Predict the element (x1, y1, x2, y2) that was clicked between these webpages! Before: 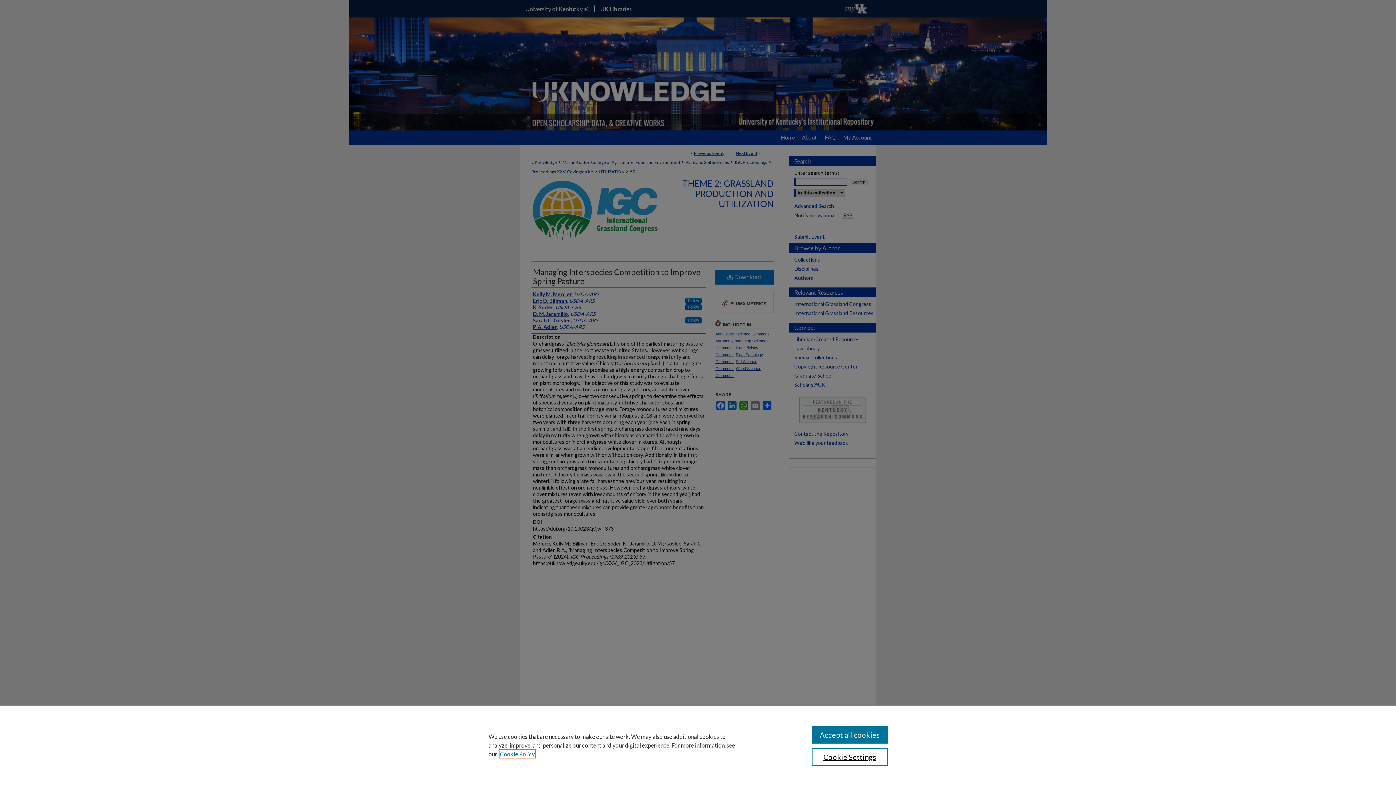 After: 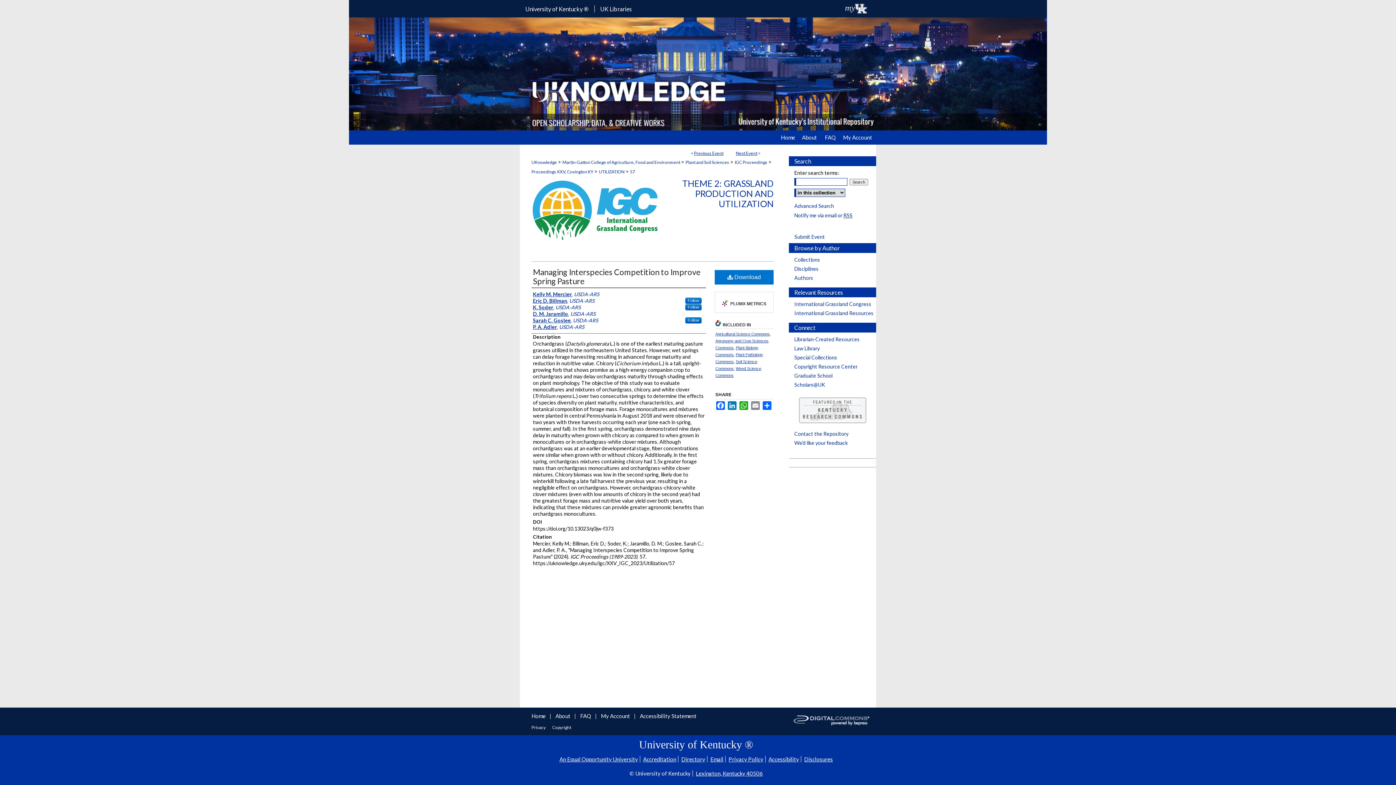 Action: label: Accept all cookies bbox: (811, 726, 887, 744)